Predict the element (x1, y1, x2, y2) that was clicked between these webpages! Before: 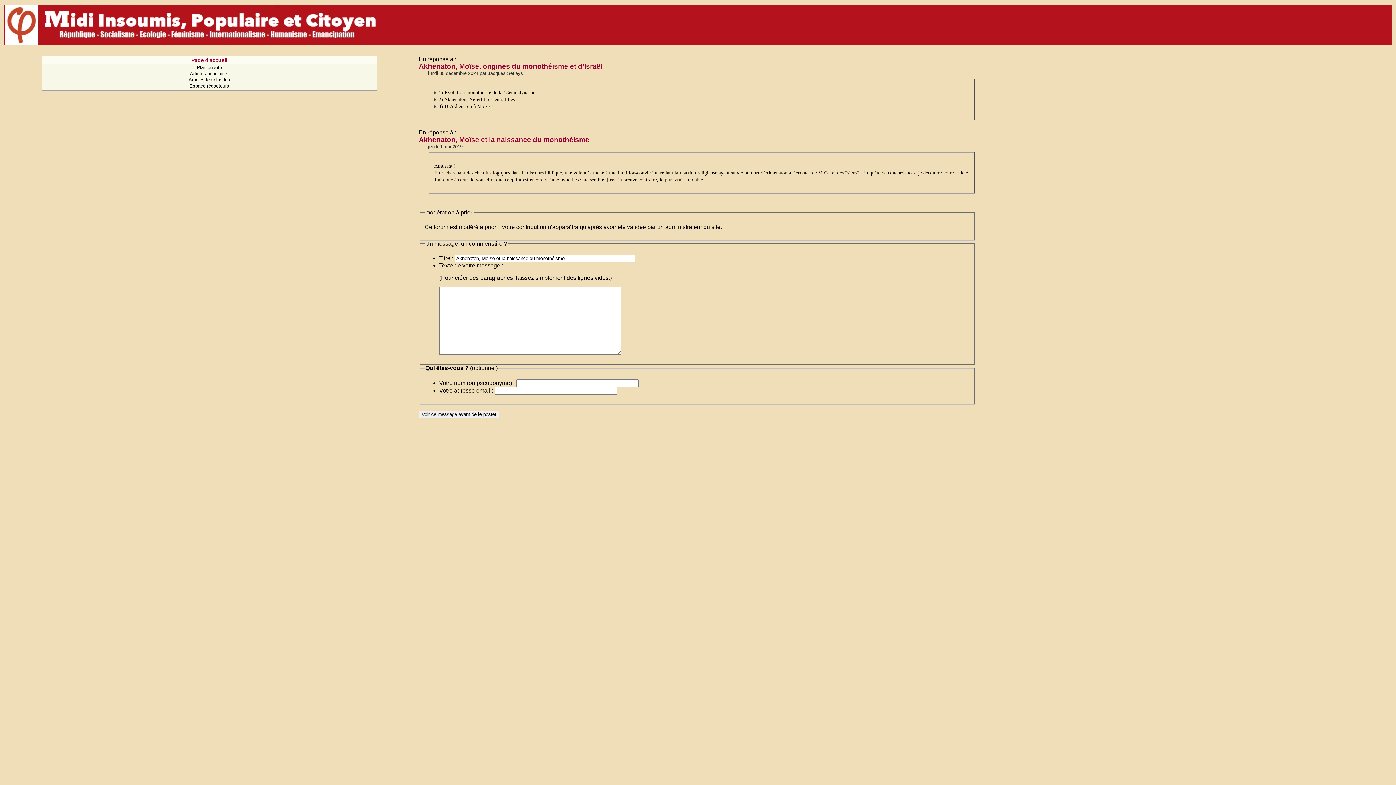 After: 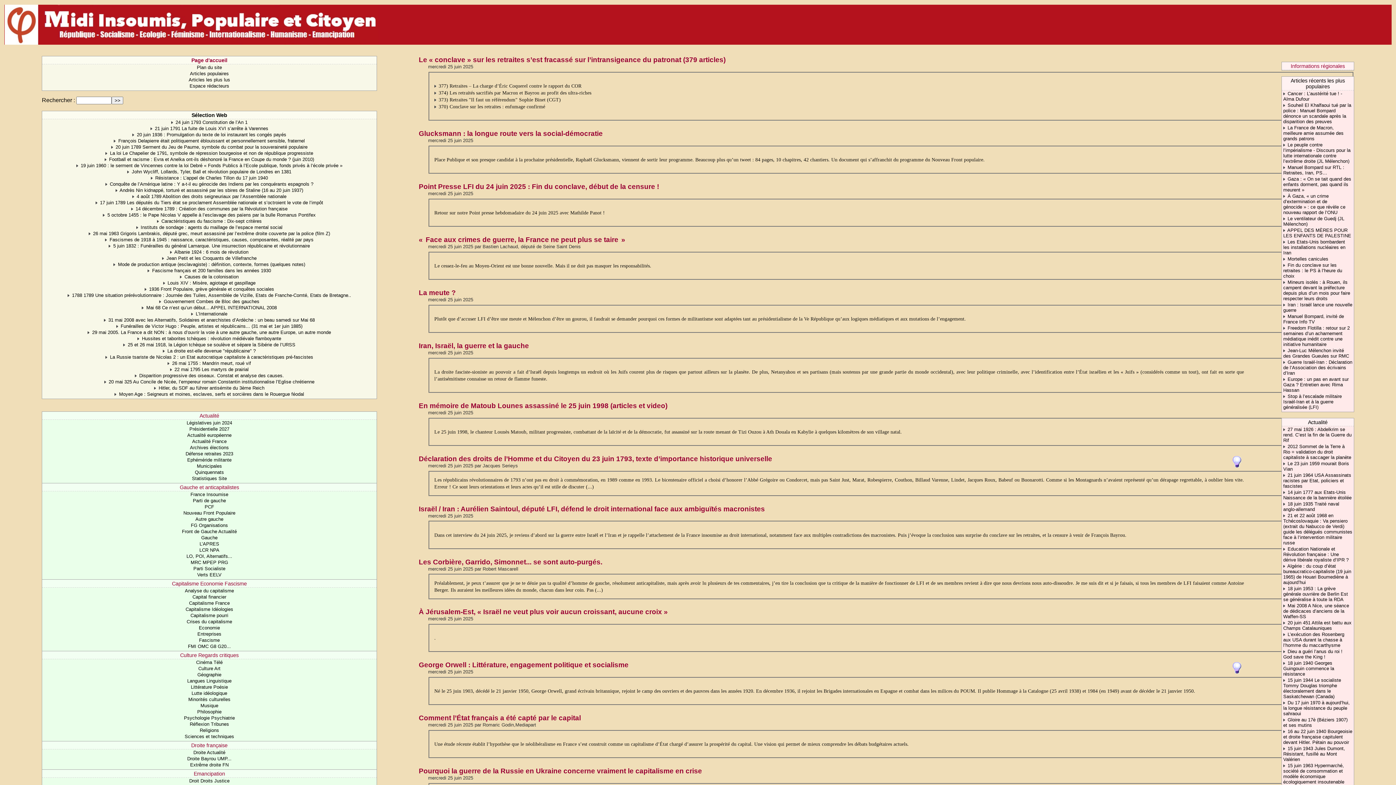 Action: label: Page d'accueil bbox: (191, 57, 227, 63)